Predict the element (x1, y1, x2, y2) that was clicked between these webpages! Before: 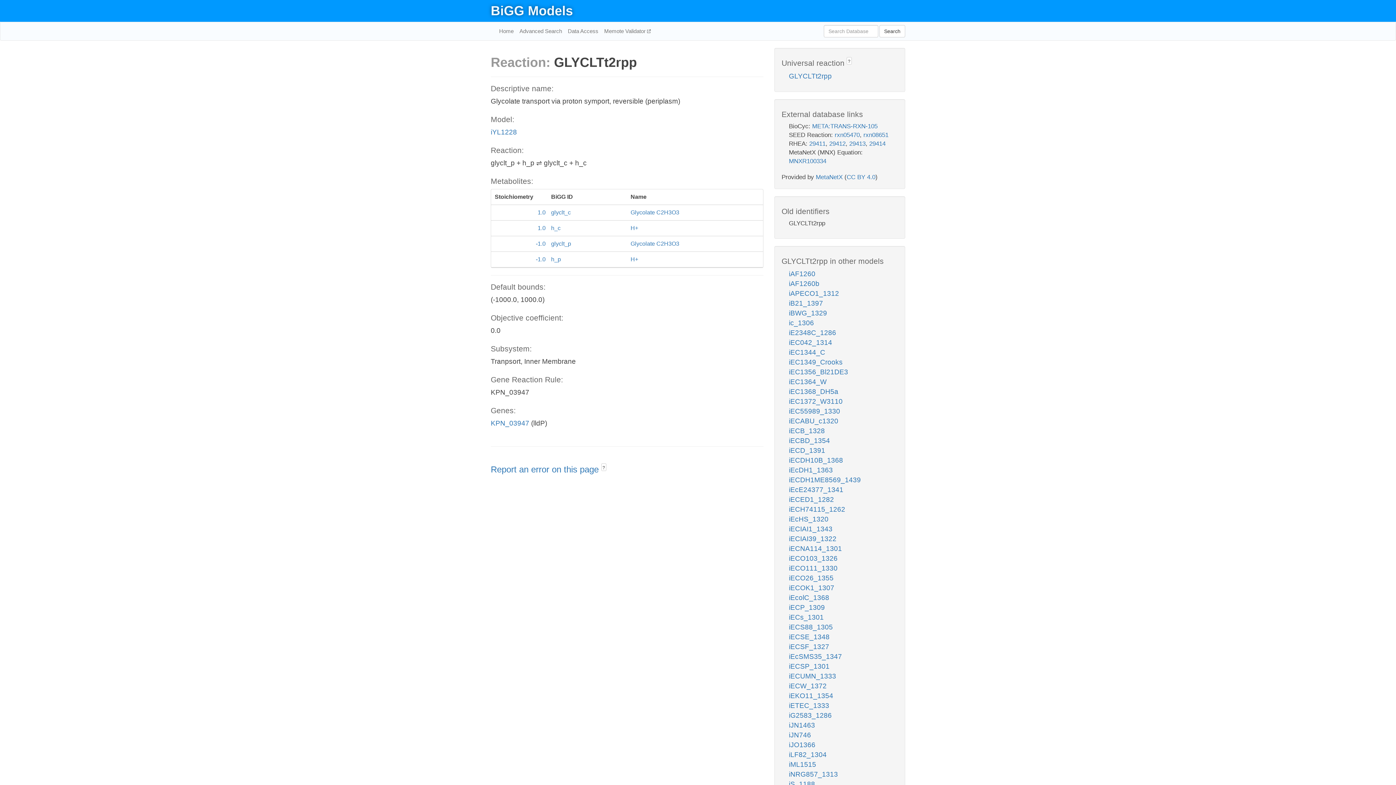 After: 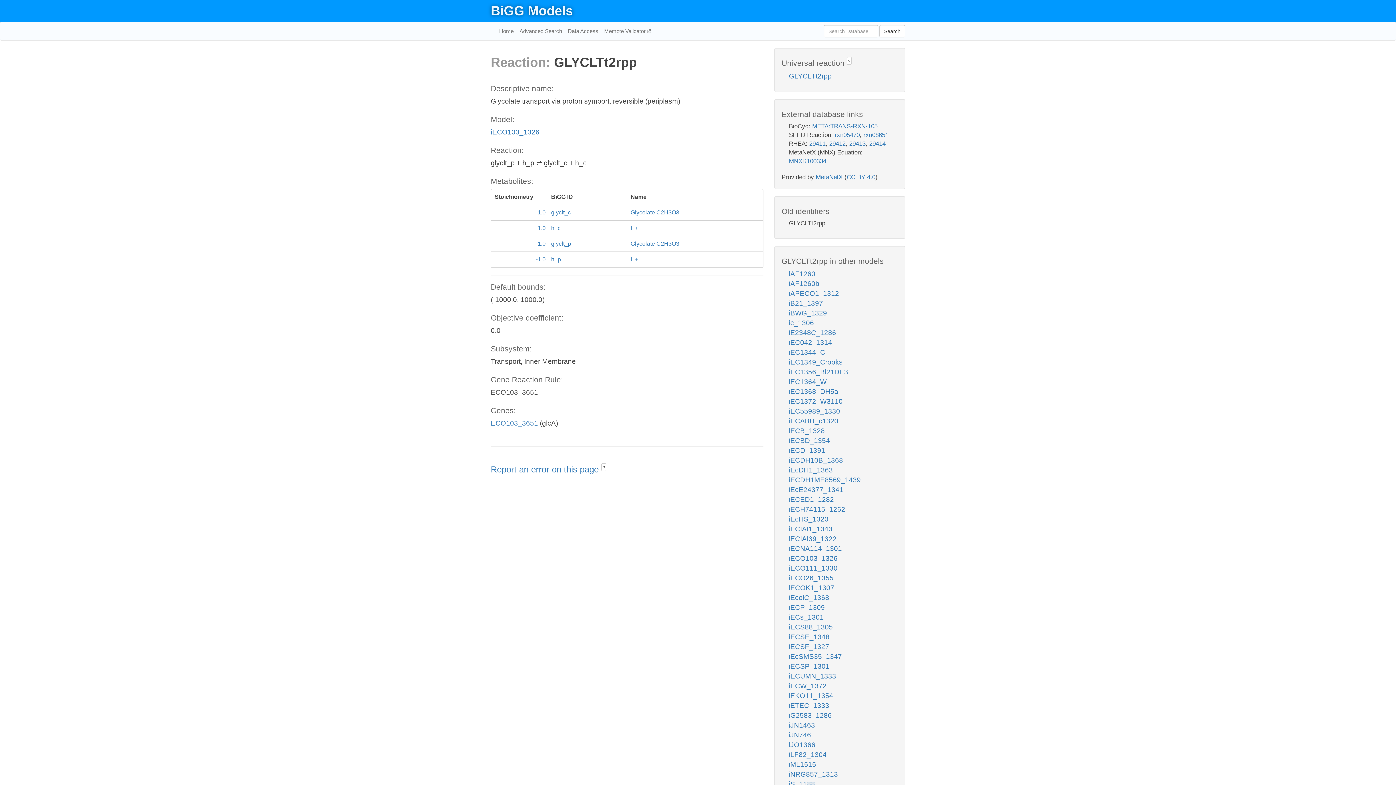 Action: label: iECO103_1326 bbox: (789, 555, 837, 562)